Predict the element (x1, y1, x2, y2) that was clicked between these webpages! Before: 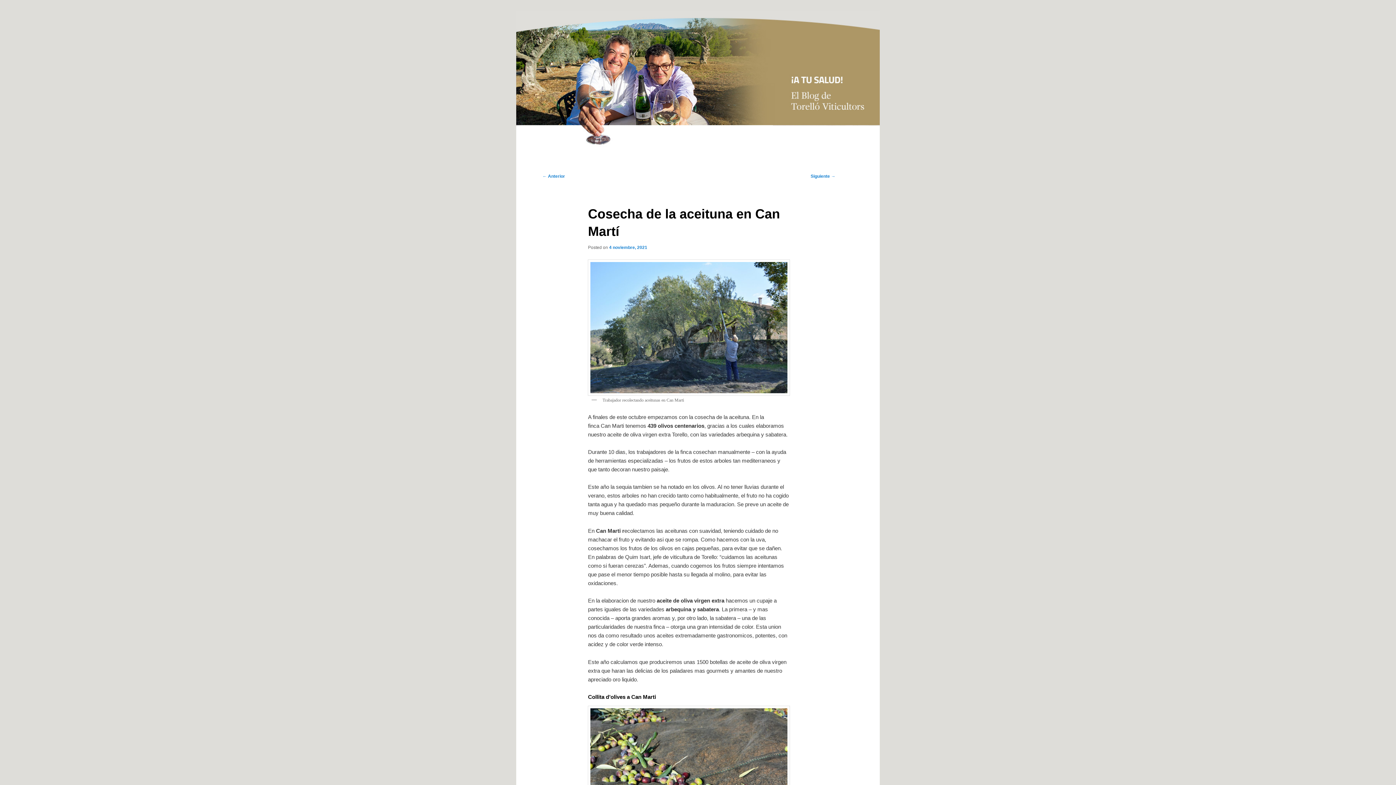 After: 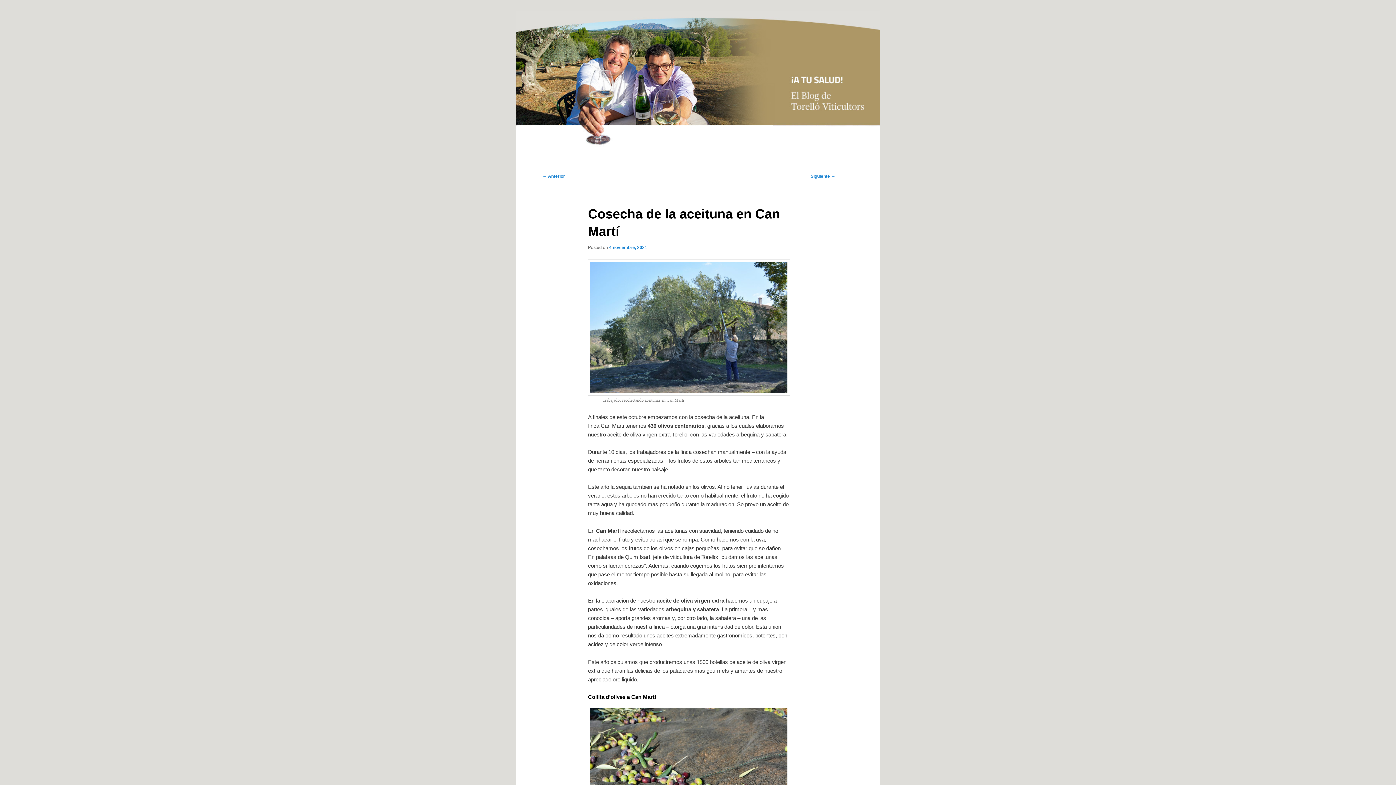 Action: bbox: (609, 245, 647, 250) label: 4 noviembre, 2021